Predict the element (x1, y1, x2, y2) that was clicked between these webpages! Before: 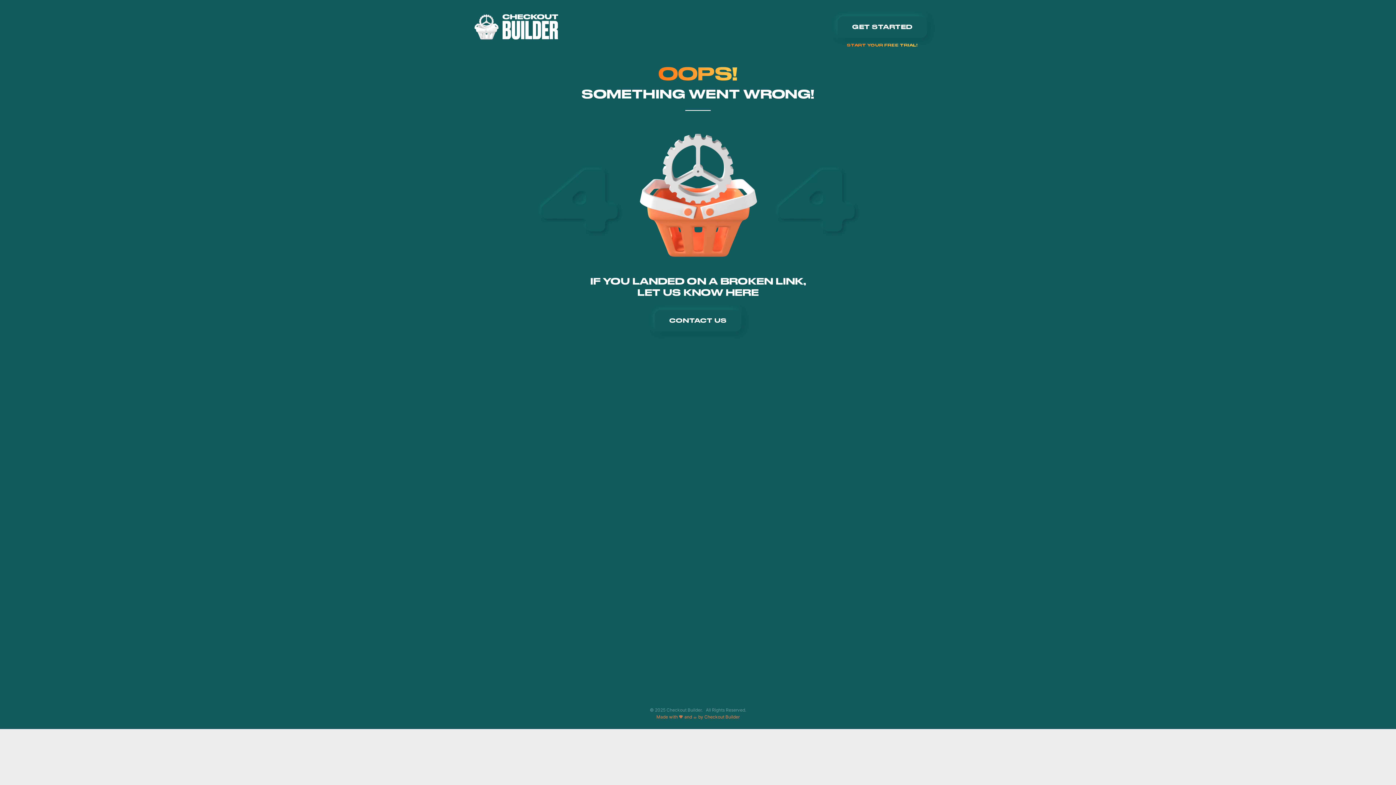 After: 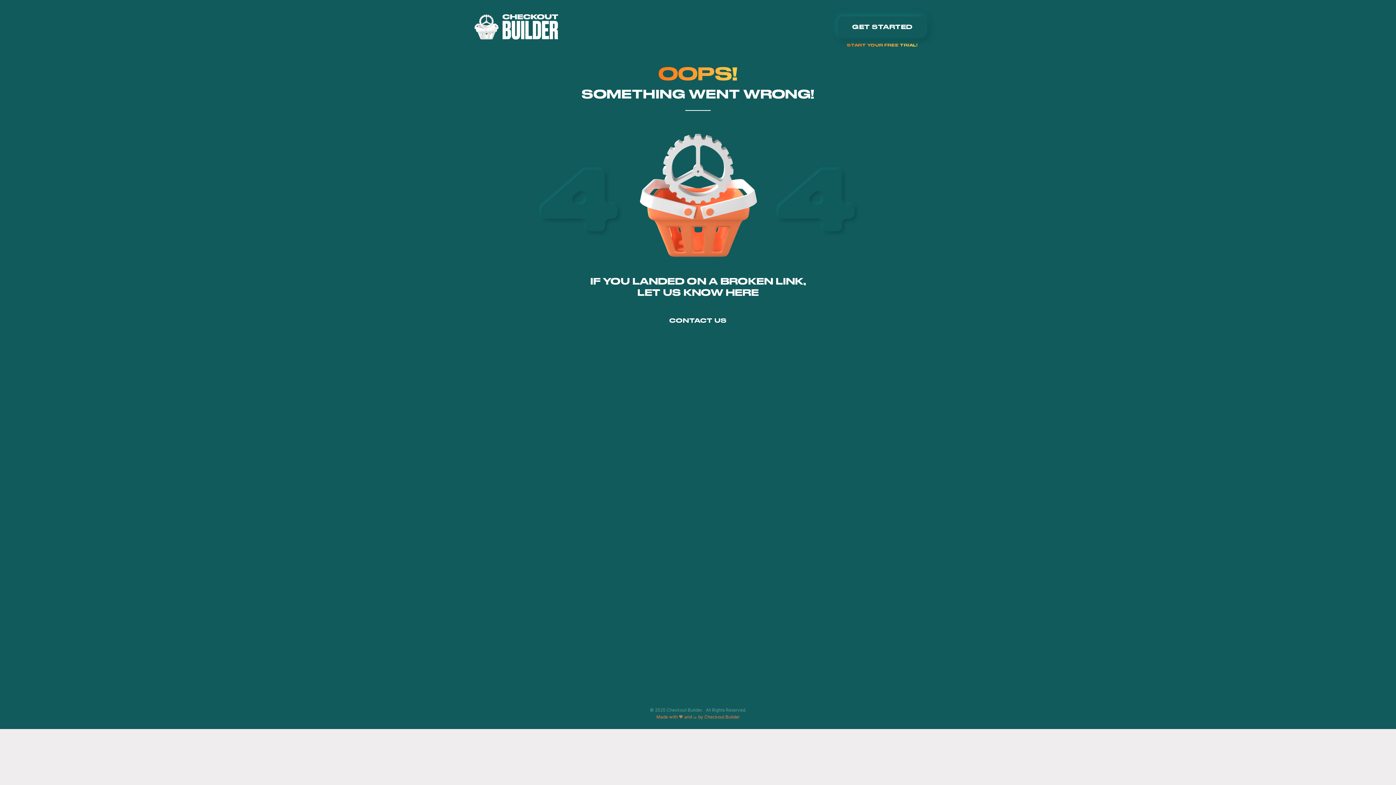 Action: bbox: (654, 310, 741, 331) label: CONTACT US